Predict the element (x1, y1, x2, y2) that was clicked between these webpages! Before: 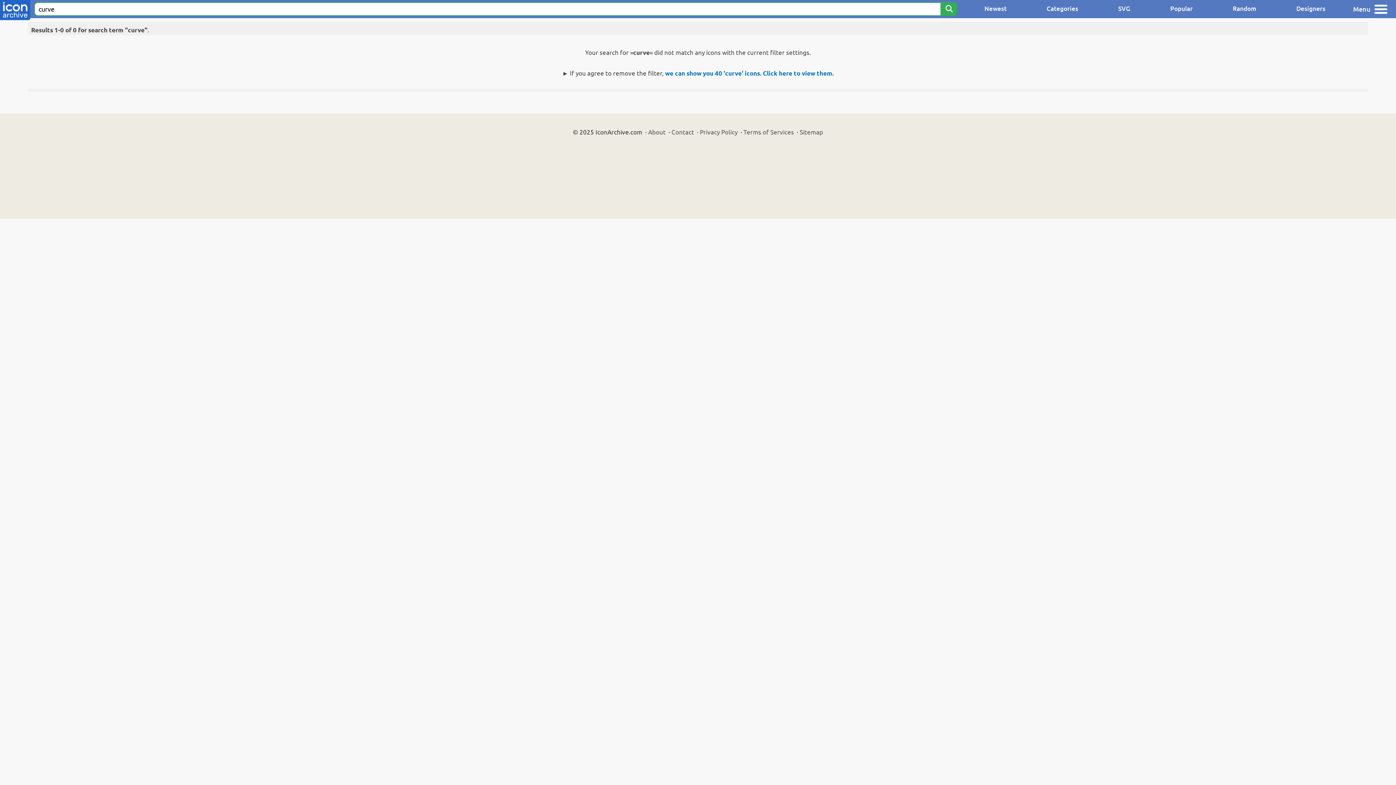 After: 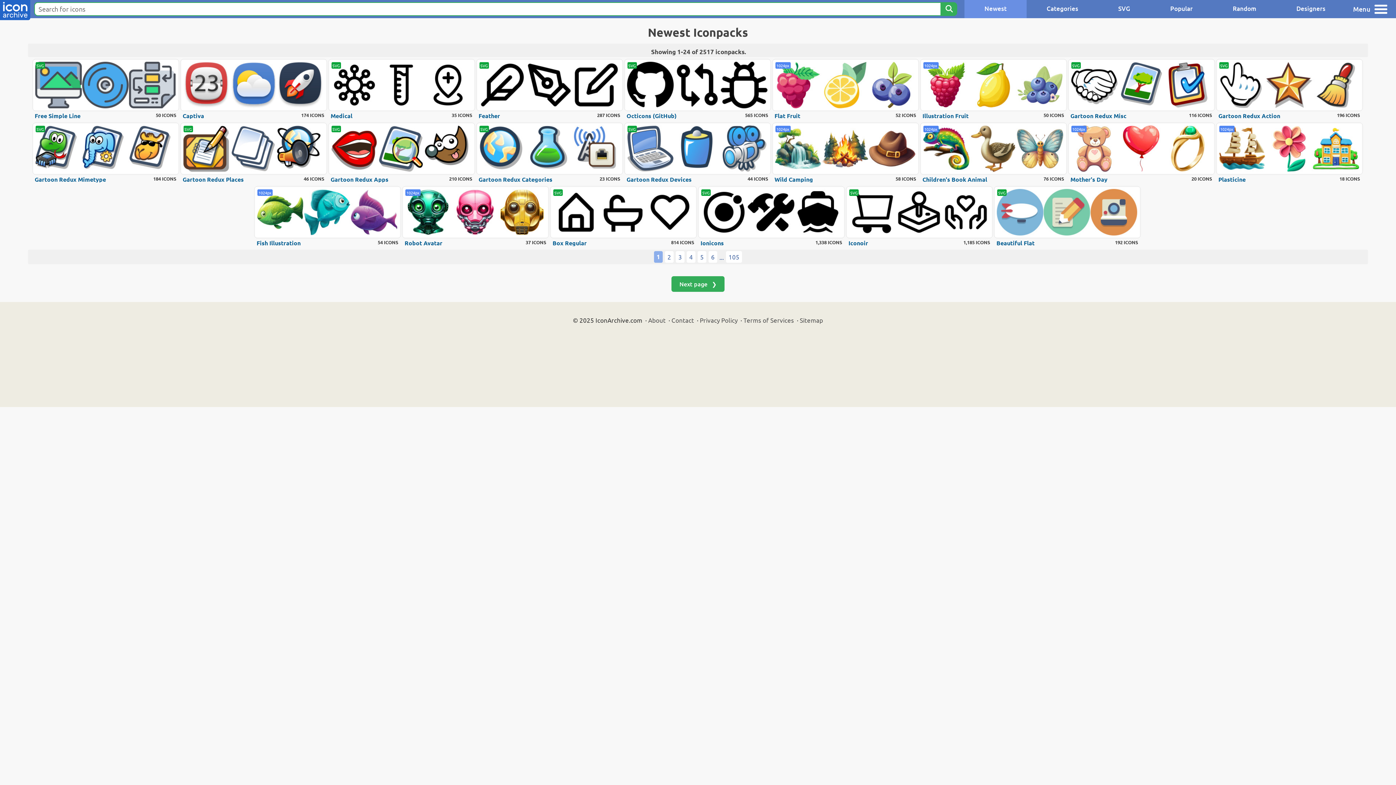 Action: bbox: (964, 0, 1026, 18) label: Newest